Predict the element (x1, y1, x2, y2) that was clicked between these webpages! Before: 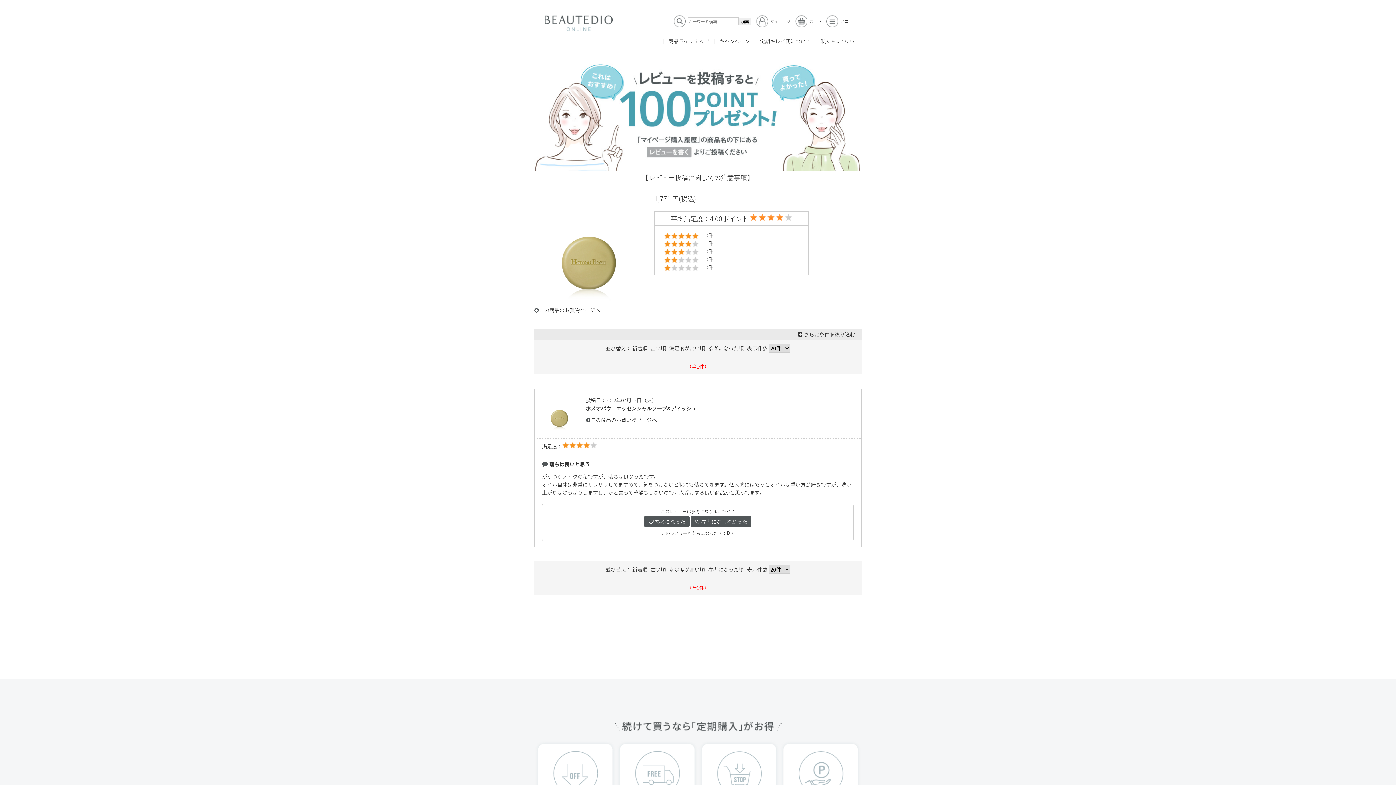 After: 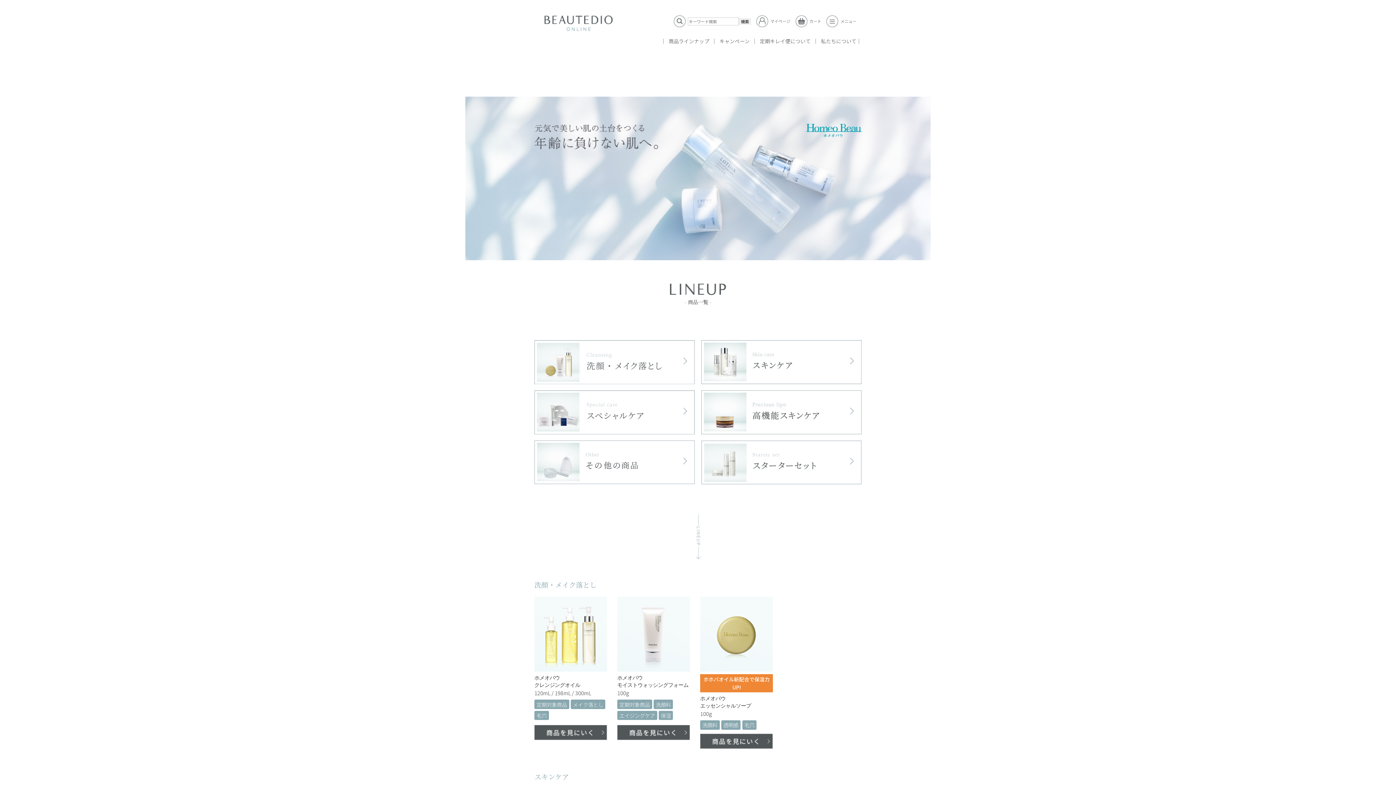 Action: bbox: (668, 37, 709, 44) label: 商品ラインナップ